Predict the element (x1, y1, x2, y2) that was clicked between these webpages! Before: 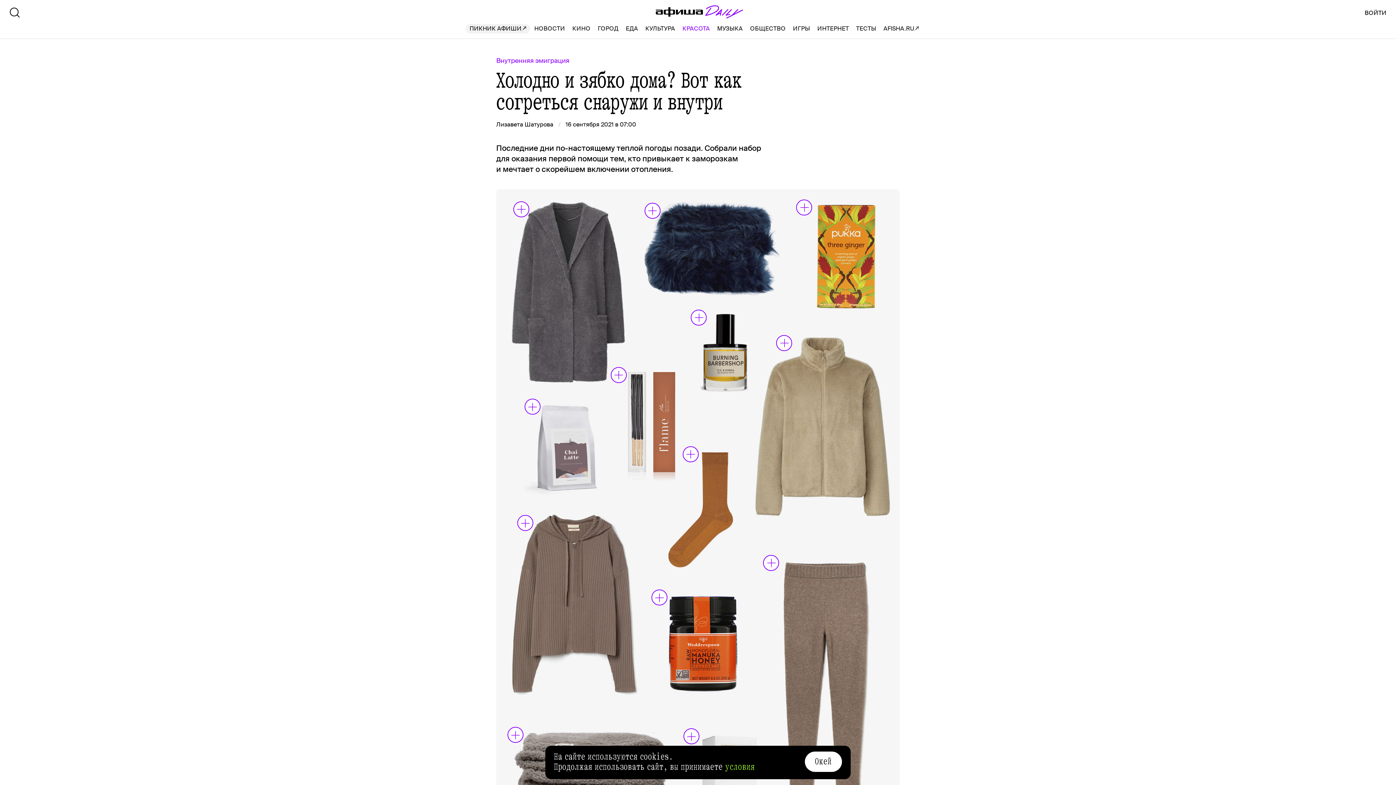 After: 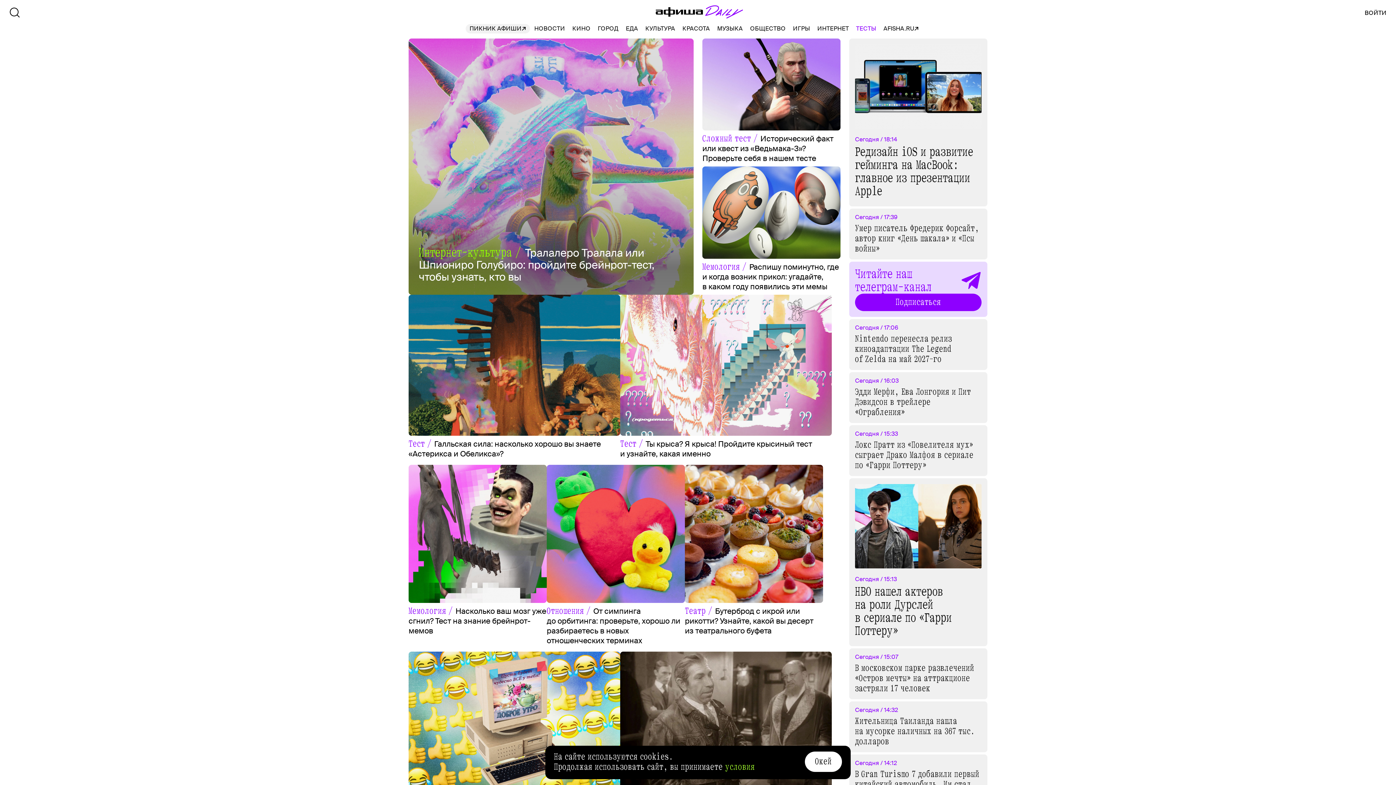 Action: label: ТЕСТЫ bbox: (856, 24, 876, 33)